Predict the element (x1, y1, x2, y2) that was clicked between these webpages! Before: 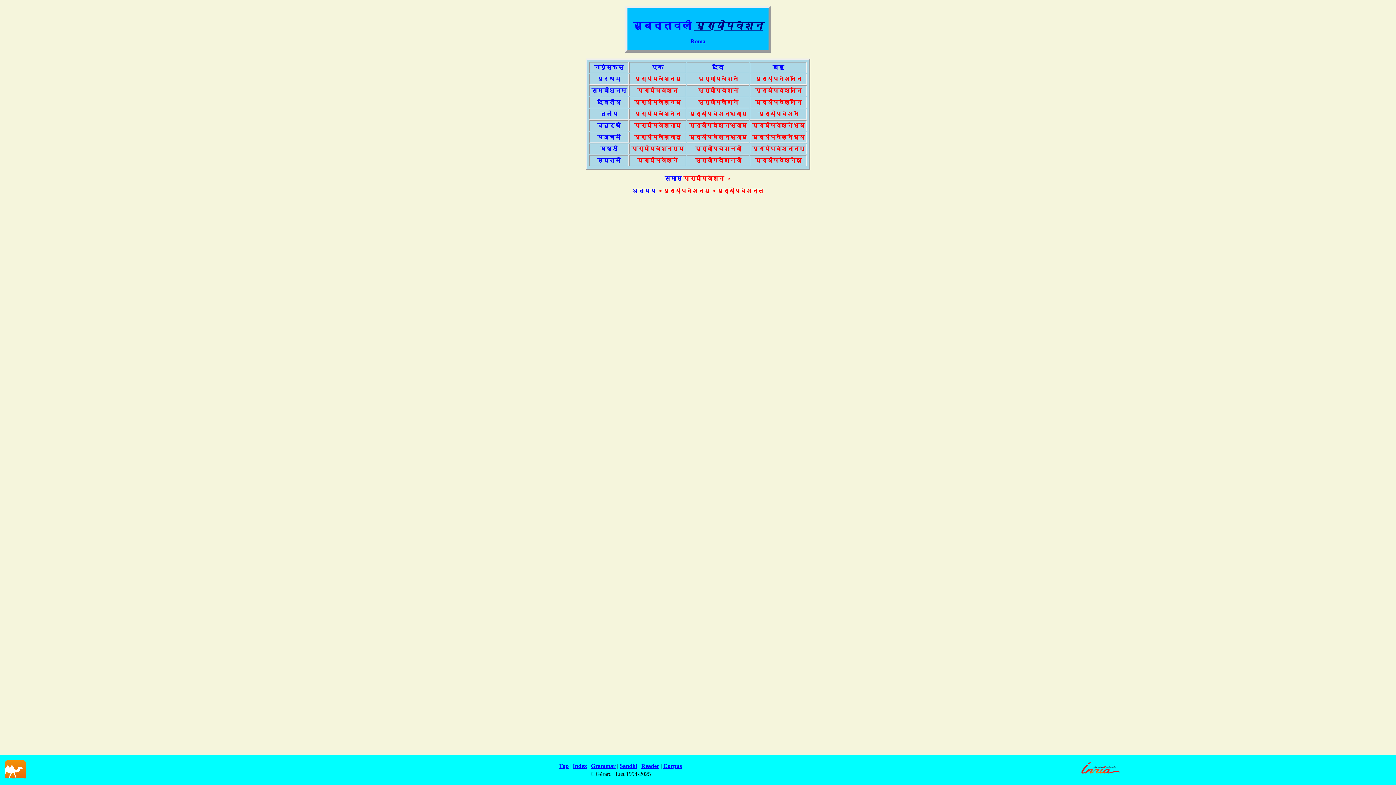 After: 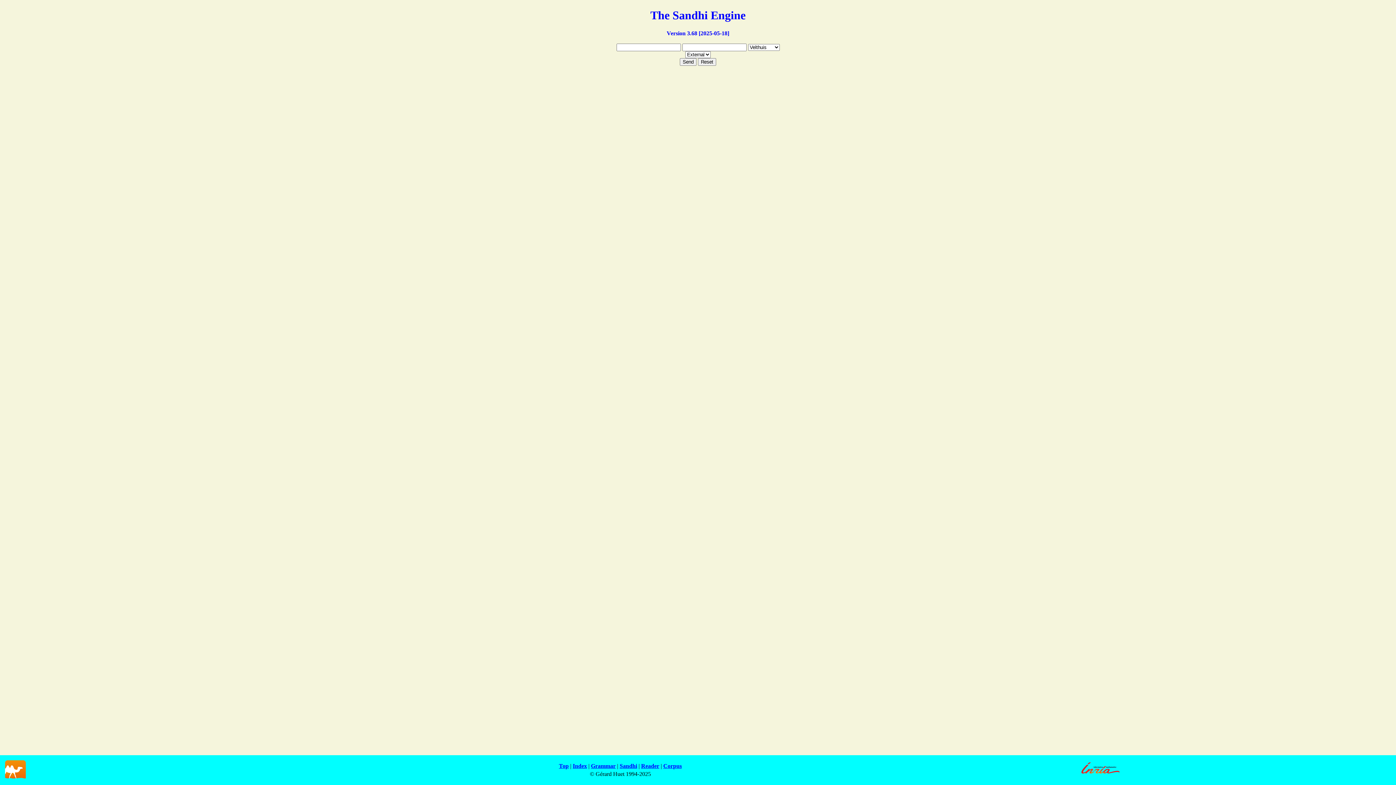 Action: bbox: (619, 763, 637, 769) label: Sandhi